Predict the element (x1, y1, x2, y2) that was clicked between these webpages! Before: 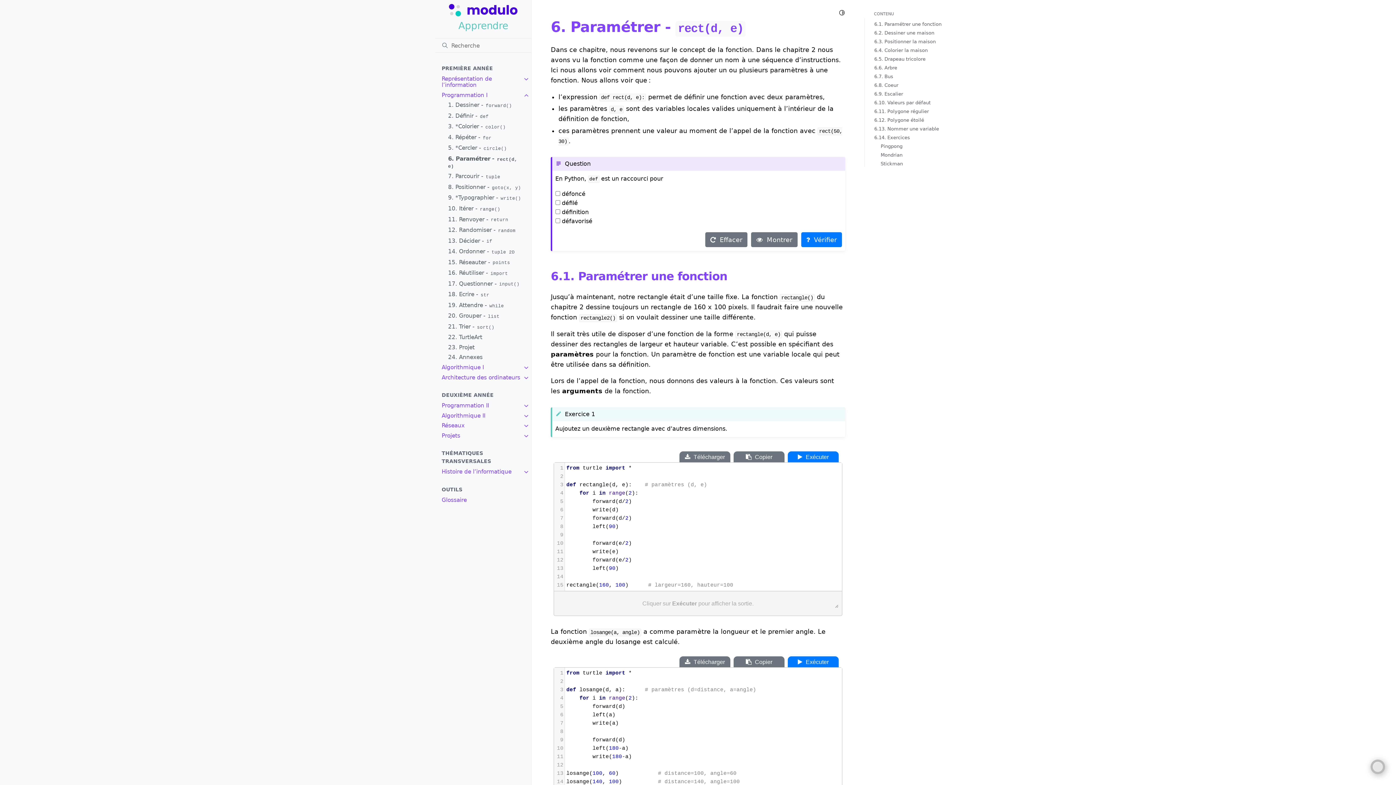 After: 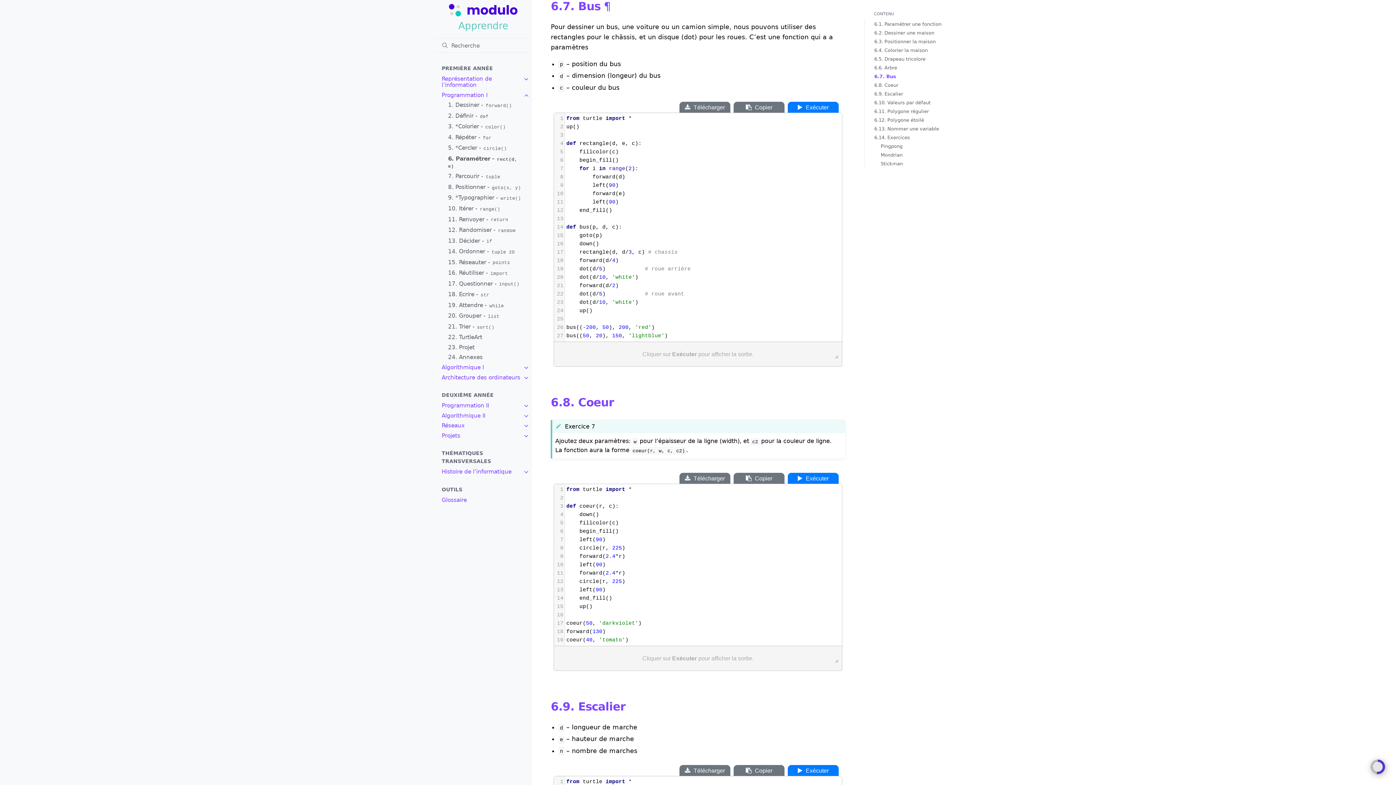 Action: bbox: (874, 73, 893, 79) label: 6.7. Bus